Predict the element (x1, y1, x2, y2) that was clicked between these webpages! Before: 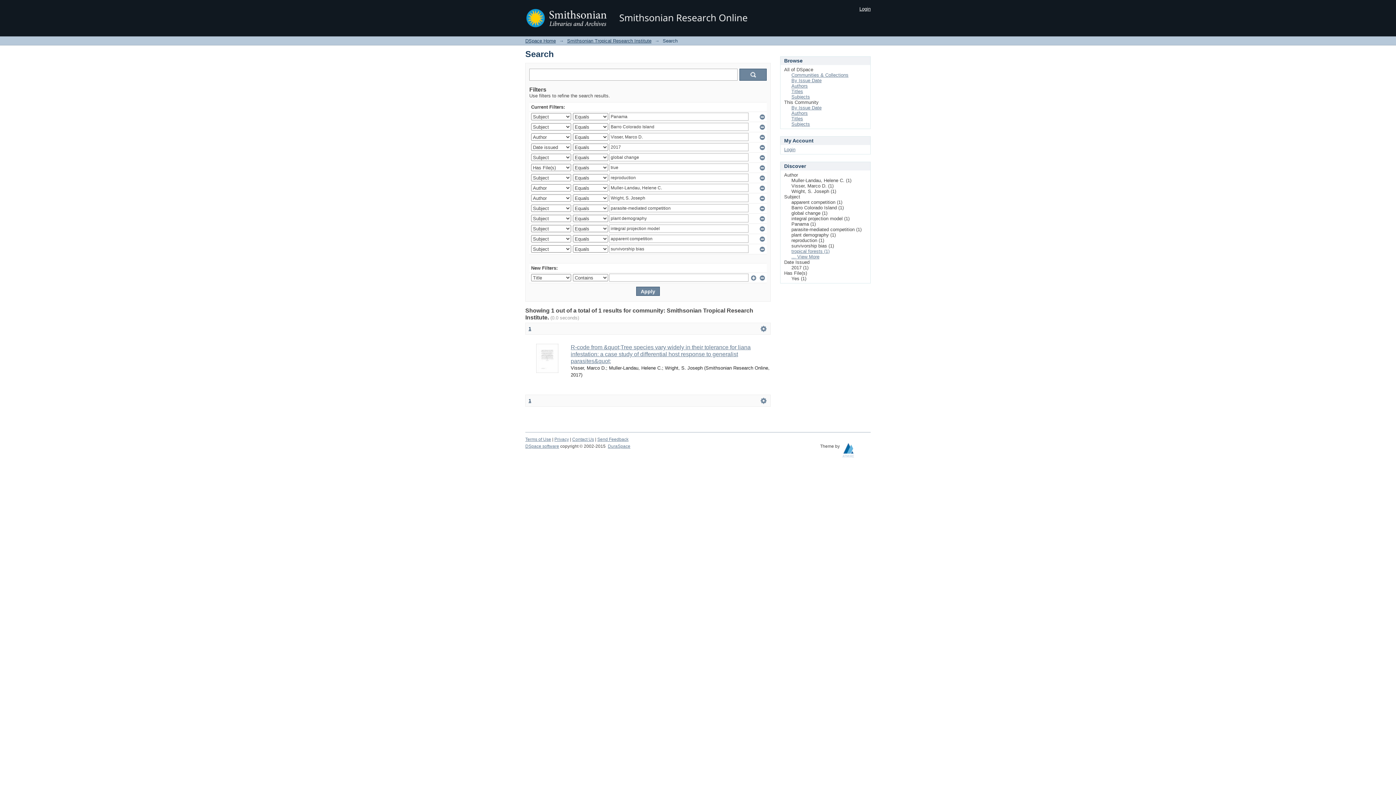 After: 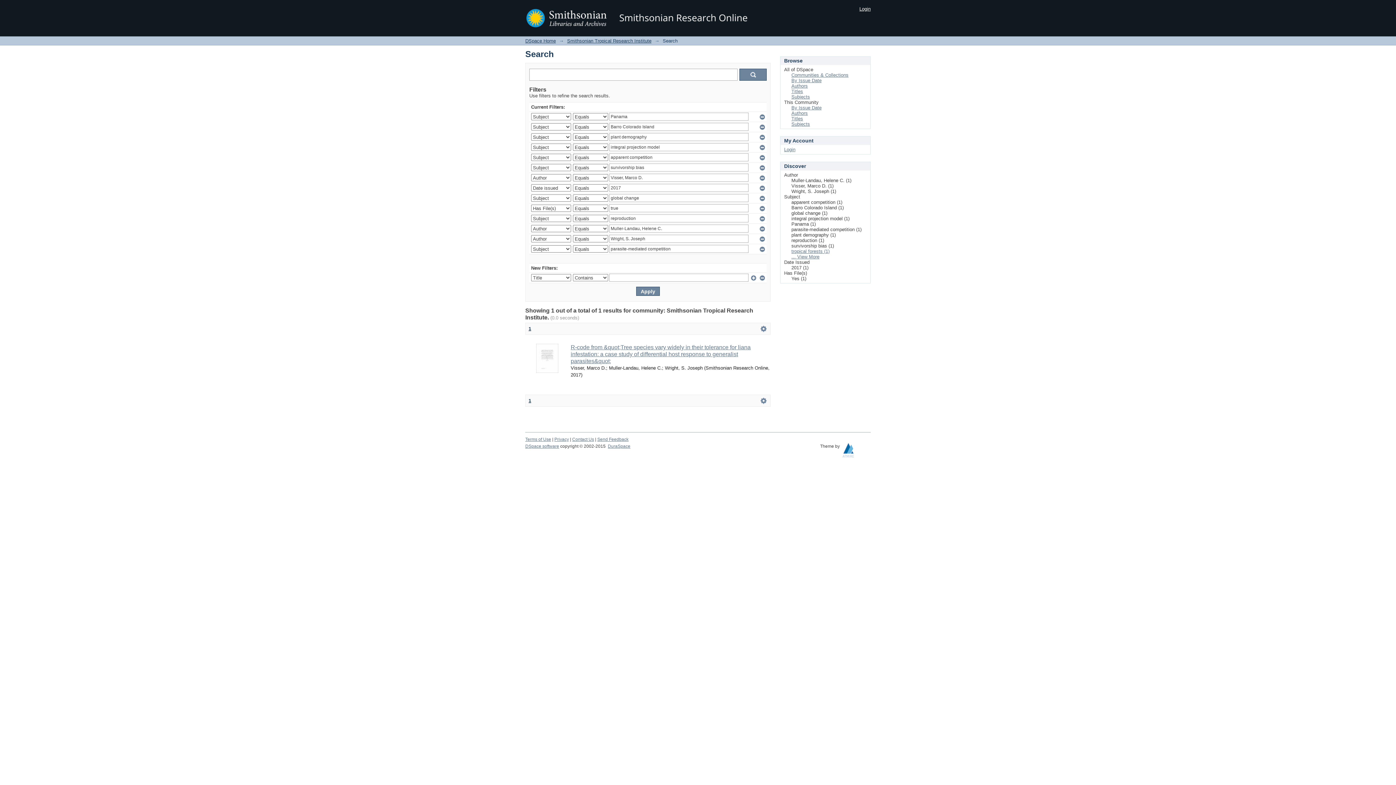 Action: bbox: (528, 326, 531, 331) label: 1